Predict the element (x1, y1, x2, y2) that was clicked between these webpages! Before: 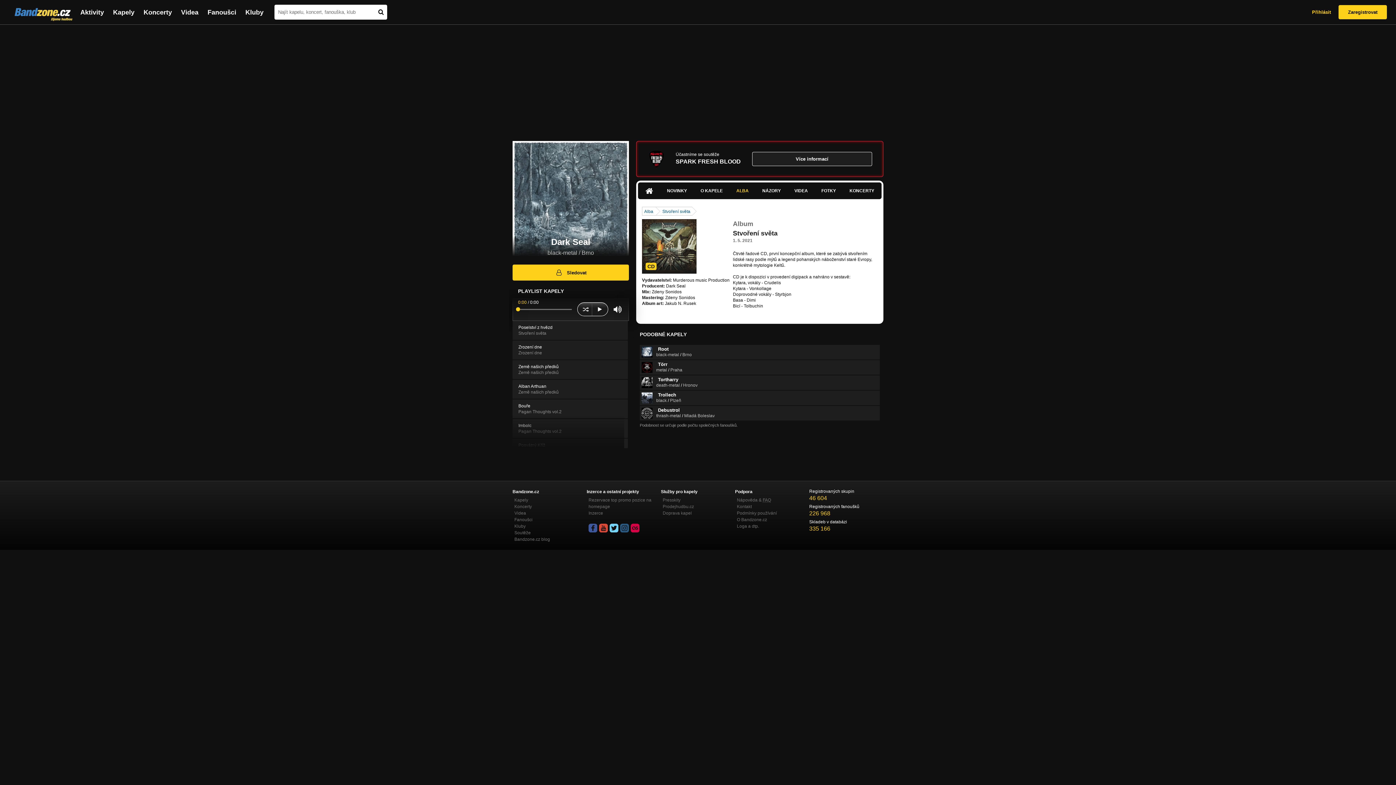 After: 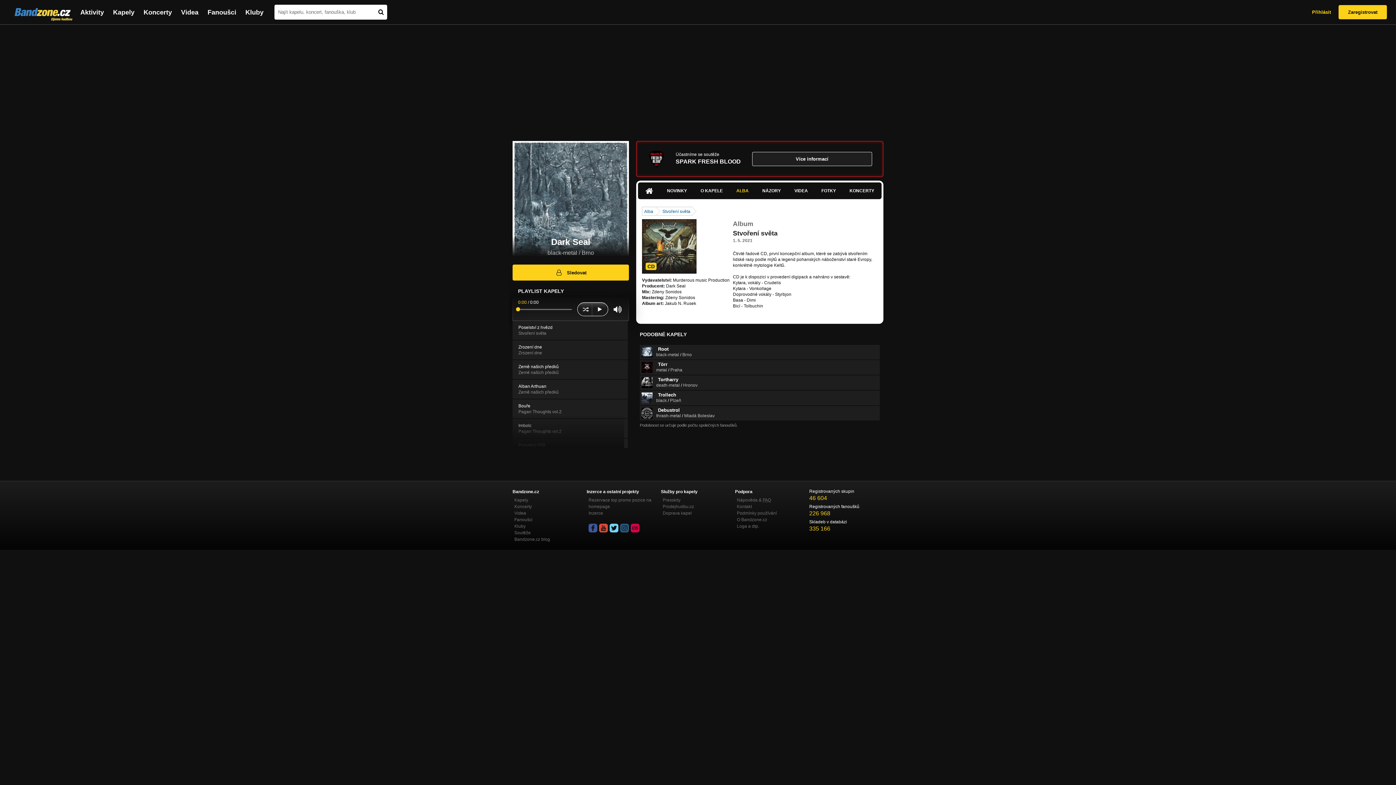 Action: bbox: (599, 524, 608, 532)